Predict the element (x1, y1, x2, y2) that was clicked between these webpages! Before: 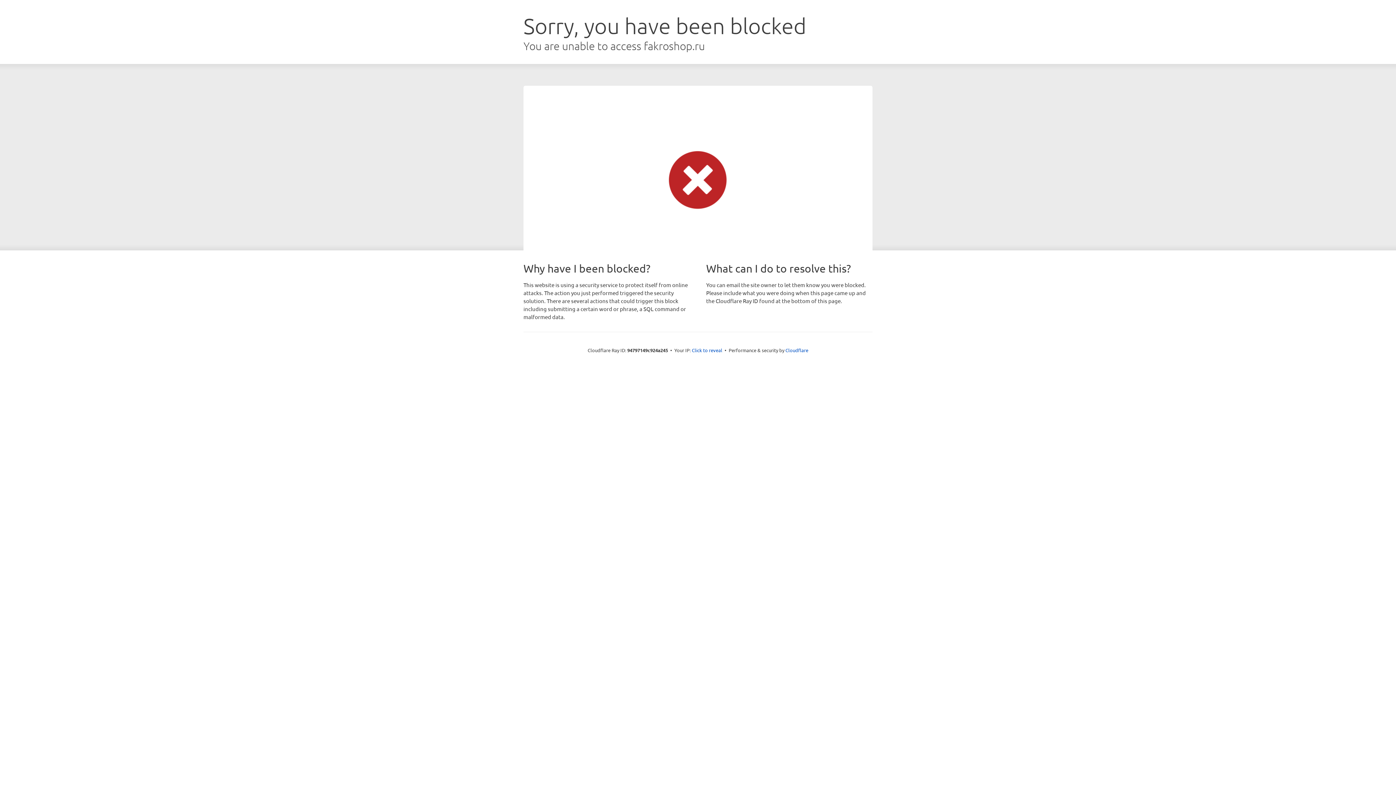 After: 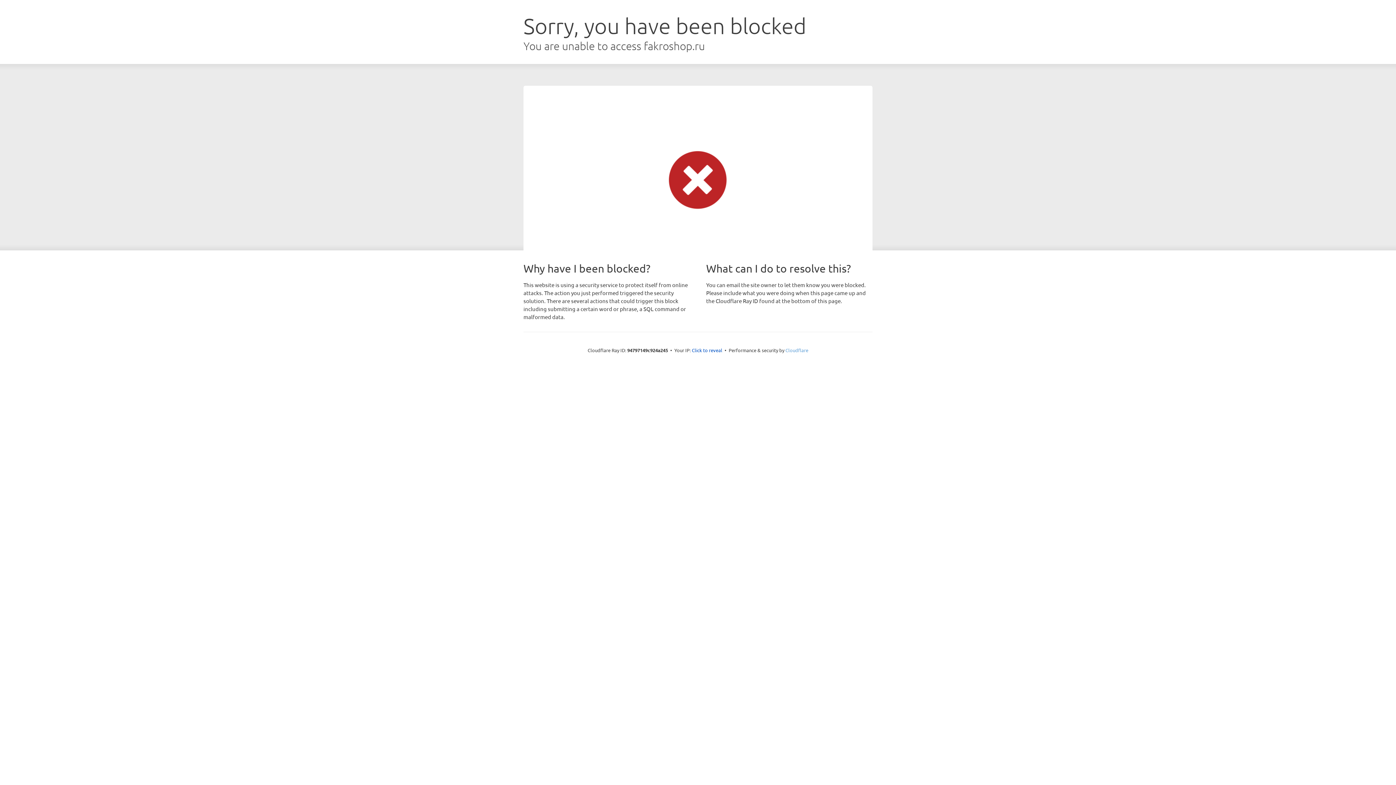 Action: label: Cloudflare bbox: (785, 347, 808, 353)